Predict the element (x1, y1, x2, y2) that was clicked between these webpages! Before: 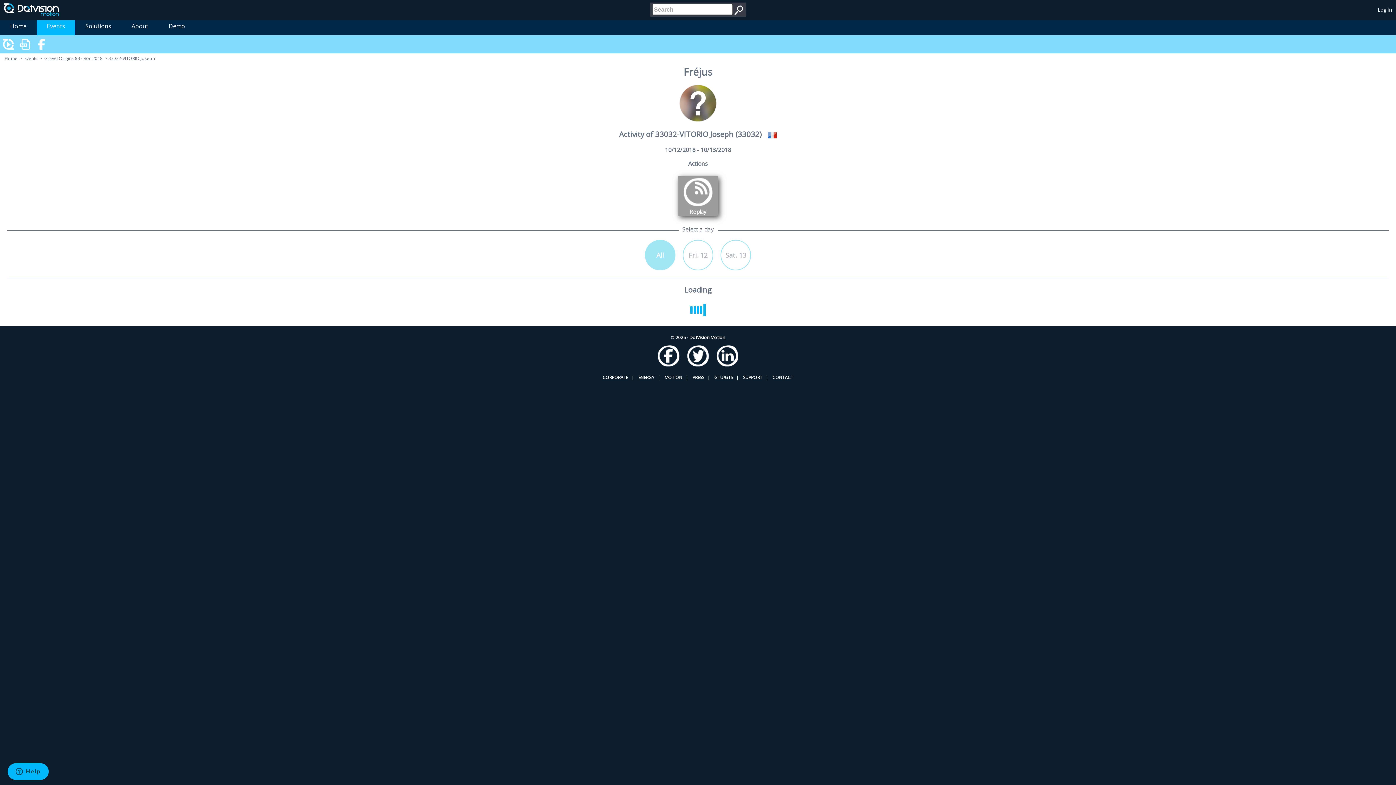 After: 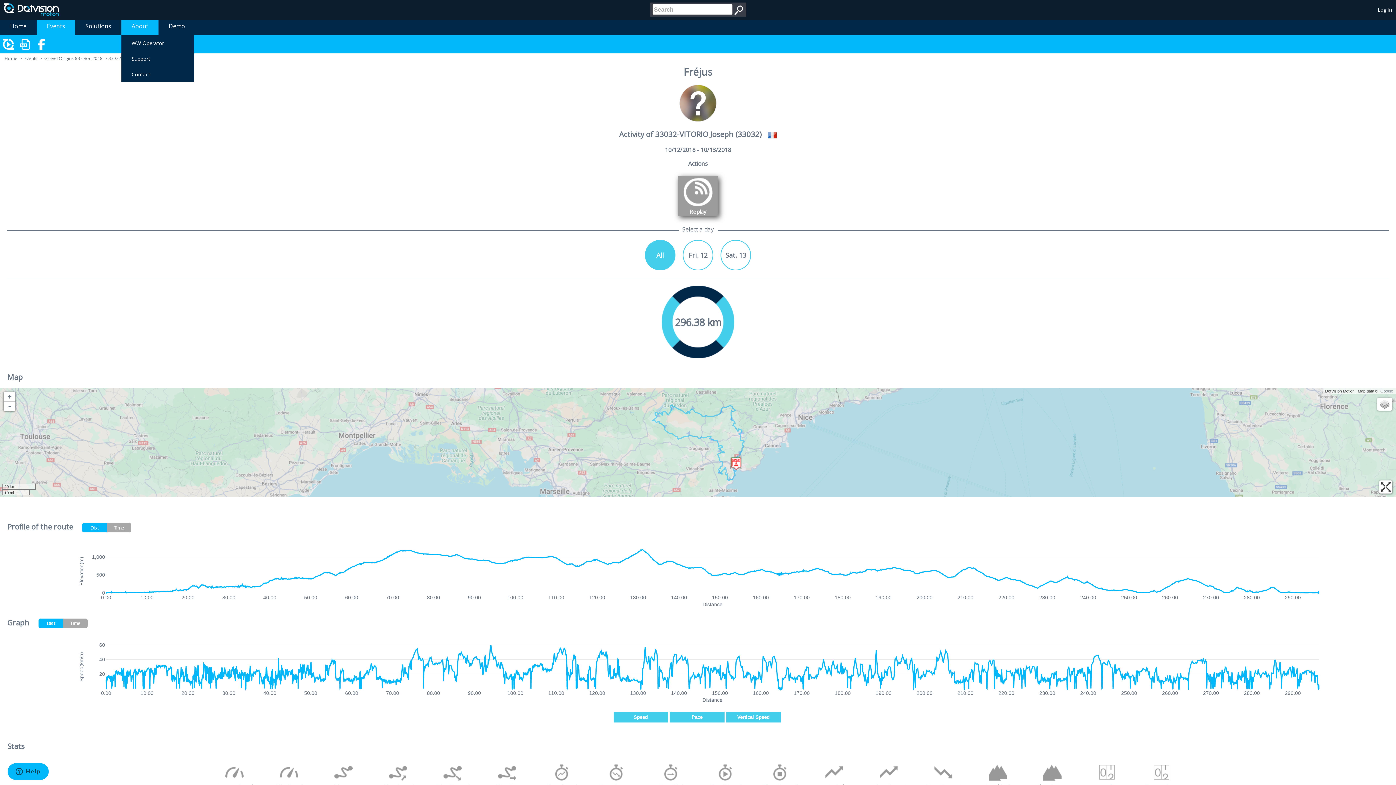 Action: label: About bbox: (121, 17, 158, 35)